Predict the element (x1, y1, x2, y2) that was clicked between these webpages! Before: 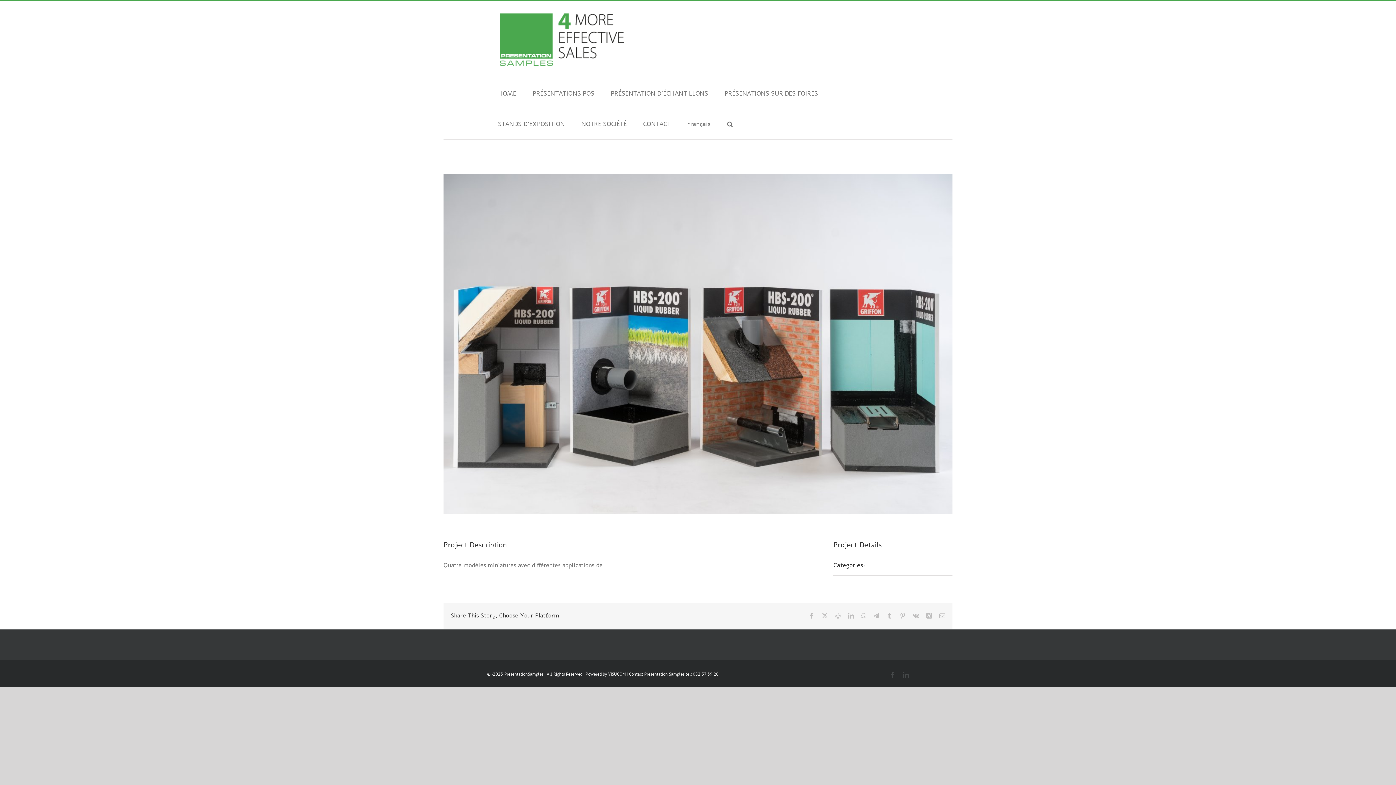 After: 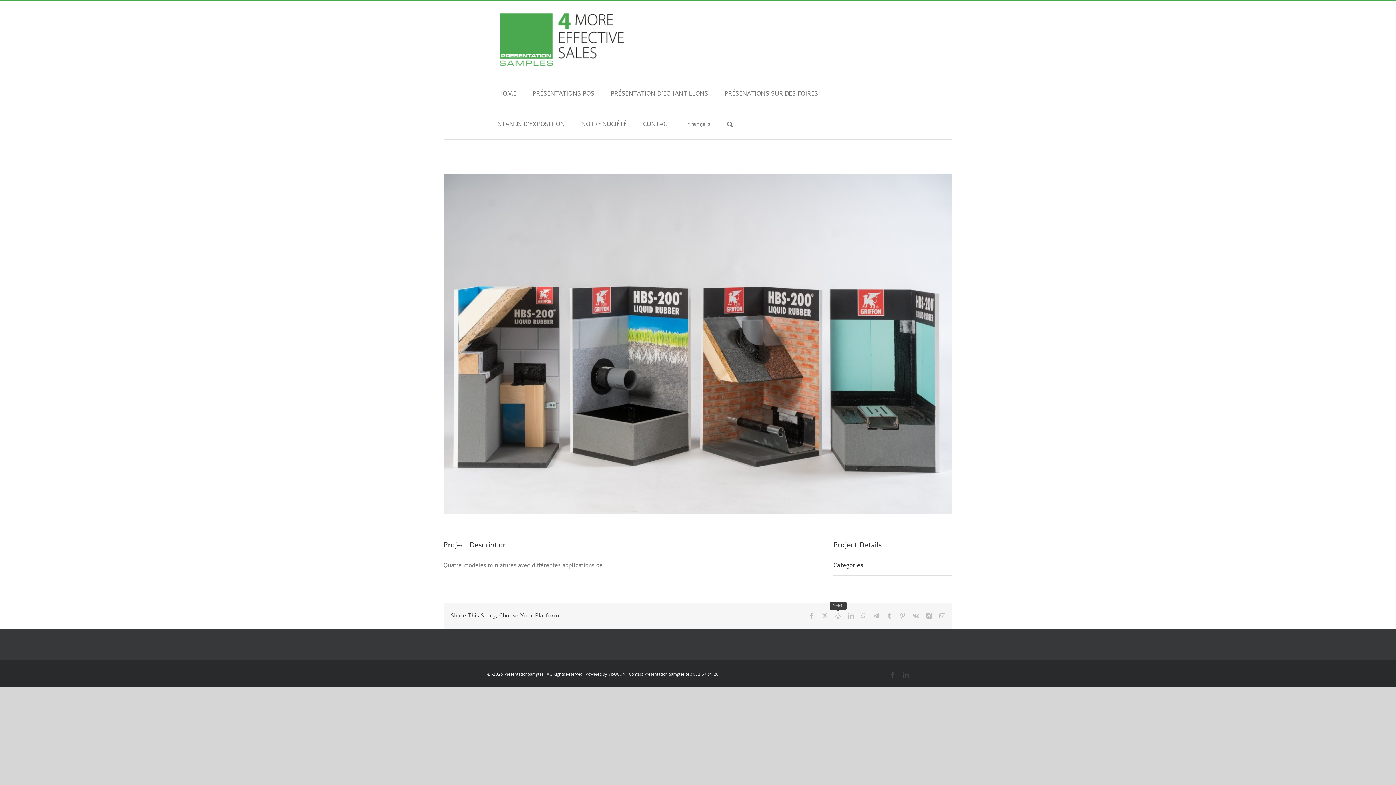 Action: label: Reddit bbox: (835, 613, 841, 619)